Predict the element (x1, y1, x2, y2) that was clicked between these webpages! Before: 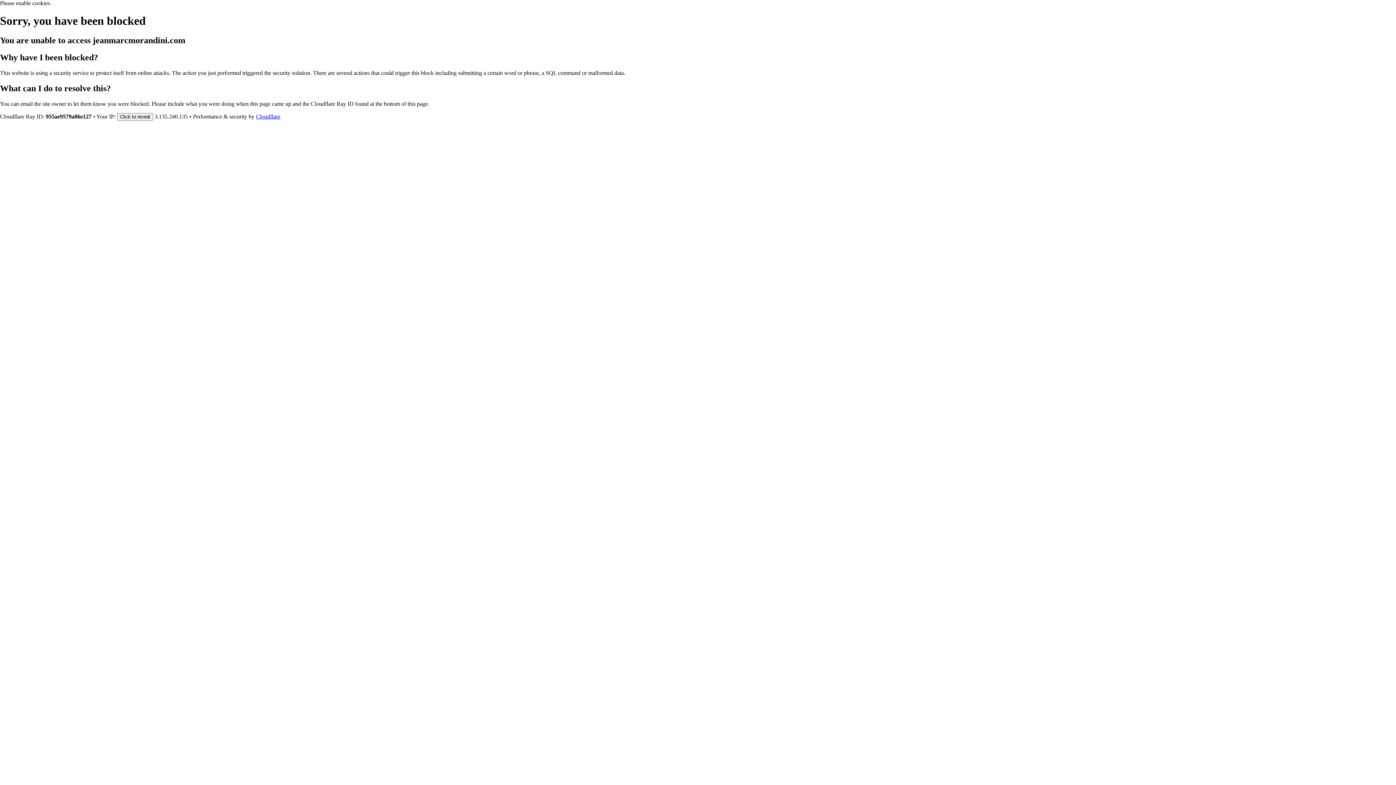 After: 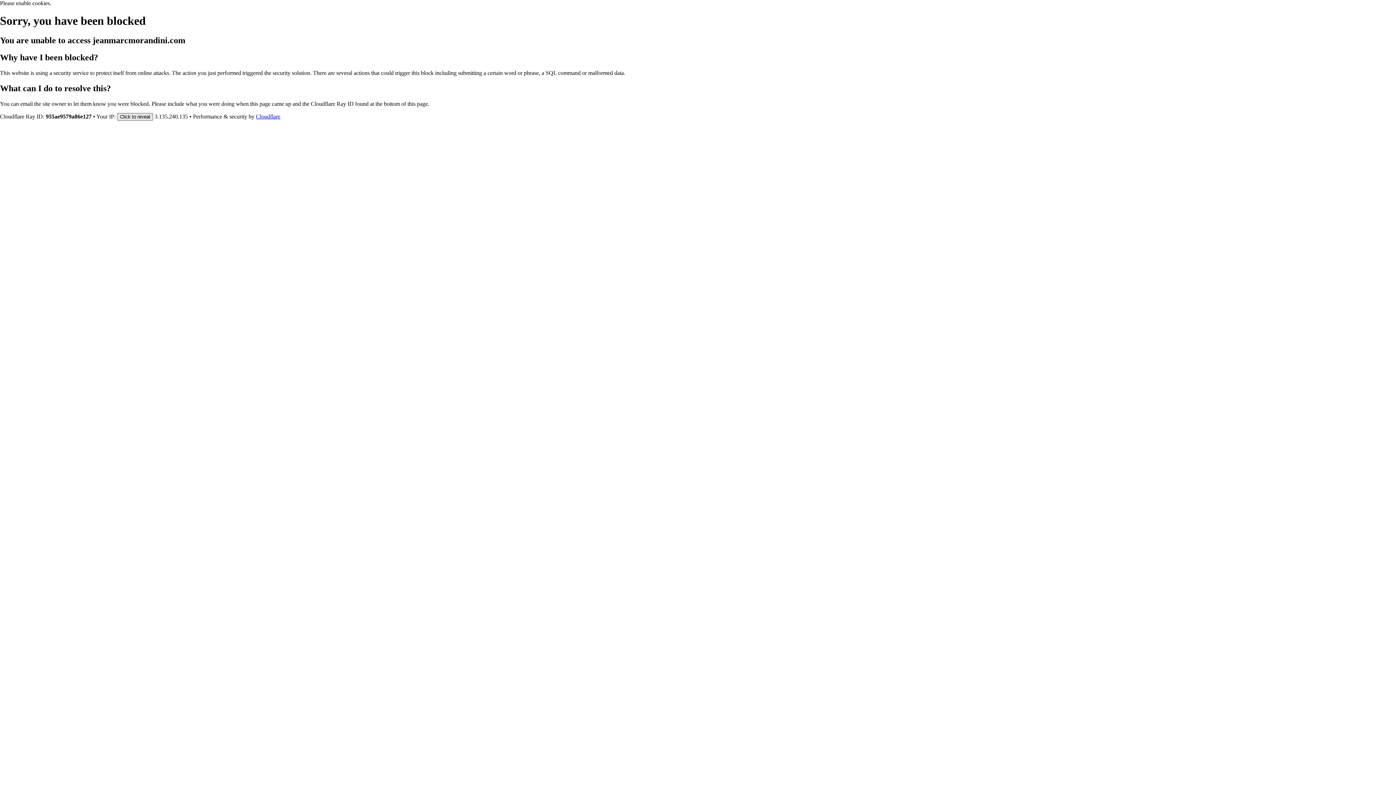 Action: label: Click to reveal bbox: (117, 112, 153, 120)